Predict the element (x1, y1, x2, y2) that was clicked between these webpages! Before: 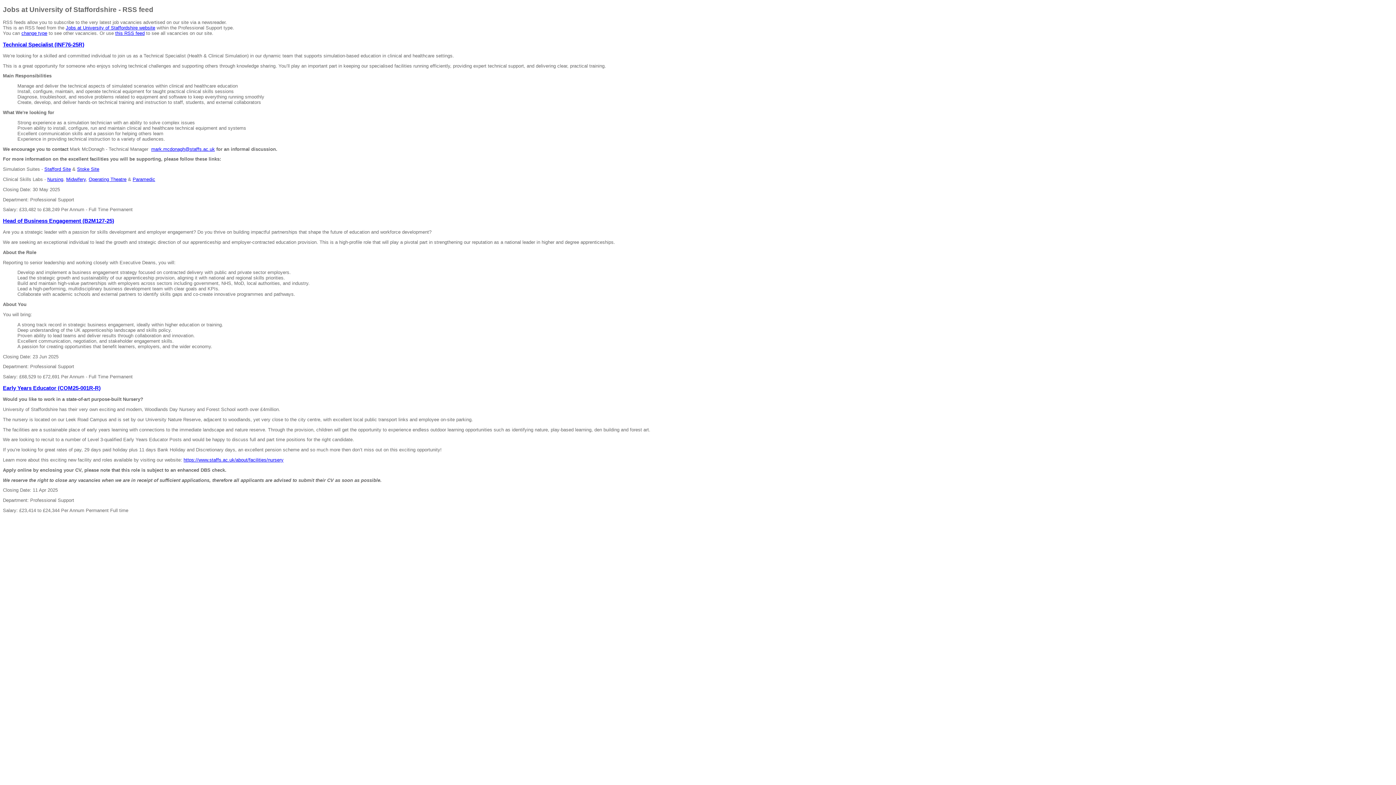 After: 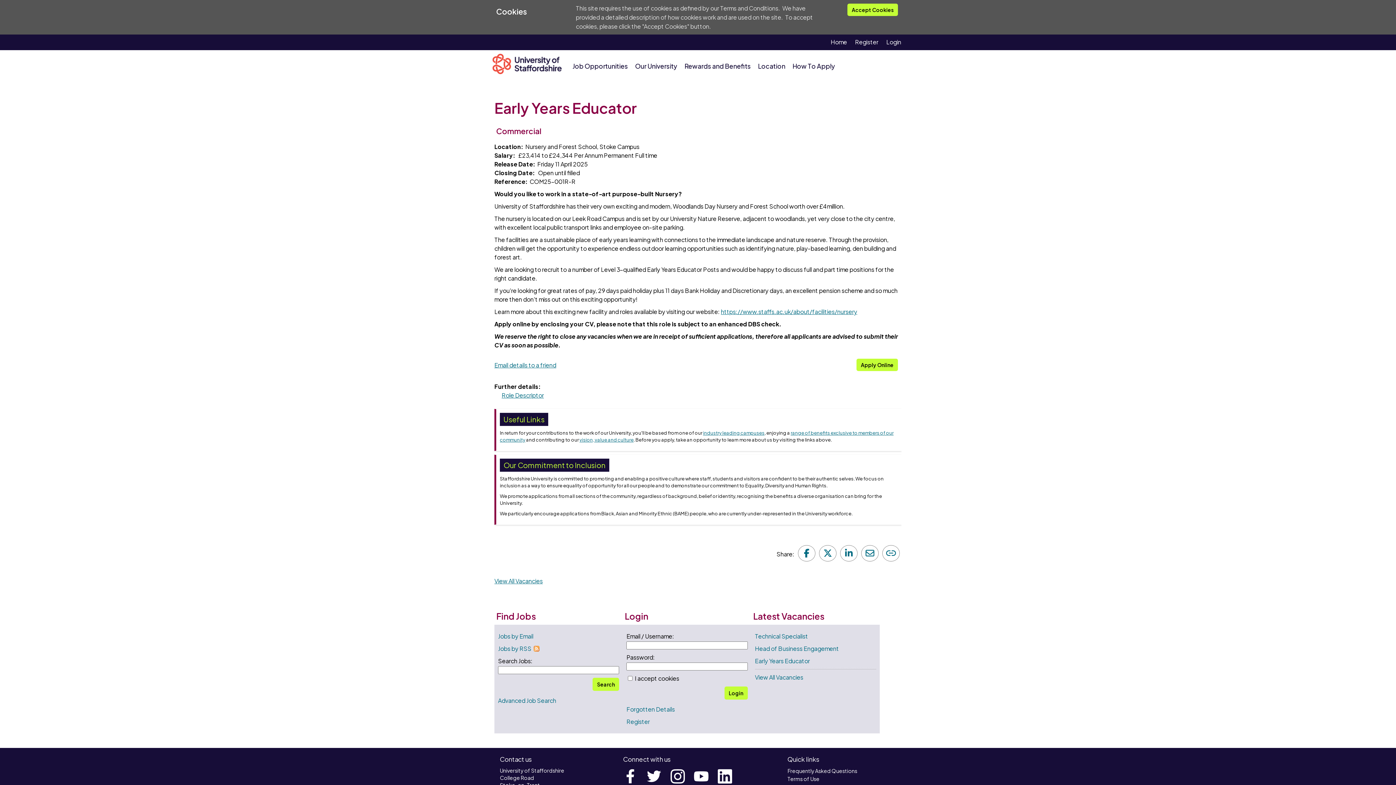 Action: bbox: (2, 385, 100, 391) label: Early Years Educator (COM25-001R-R)